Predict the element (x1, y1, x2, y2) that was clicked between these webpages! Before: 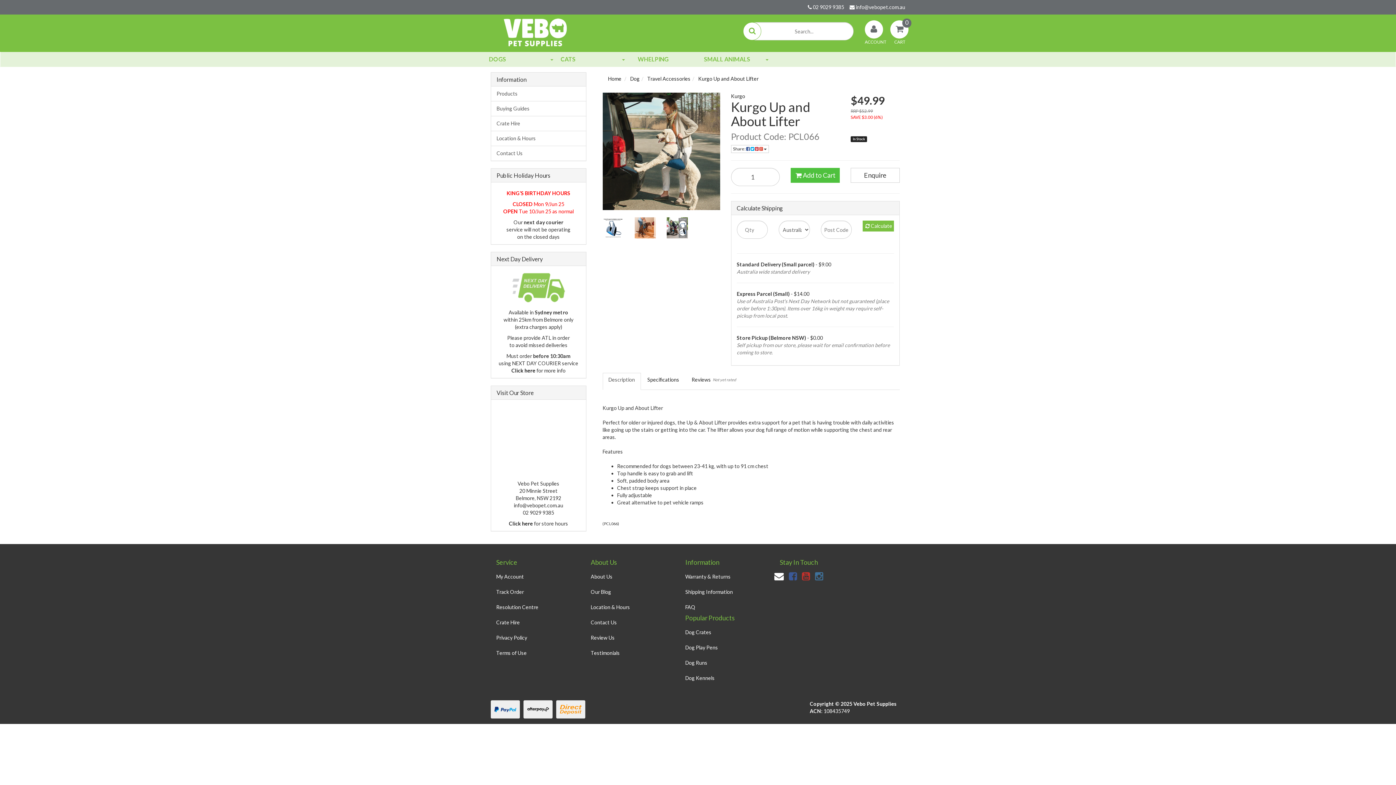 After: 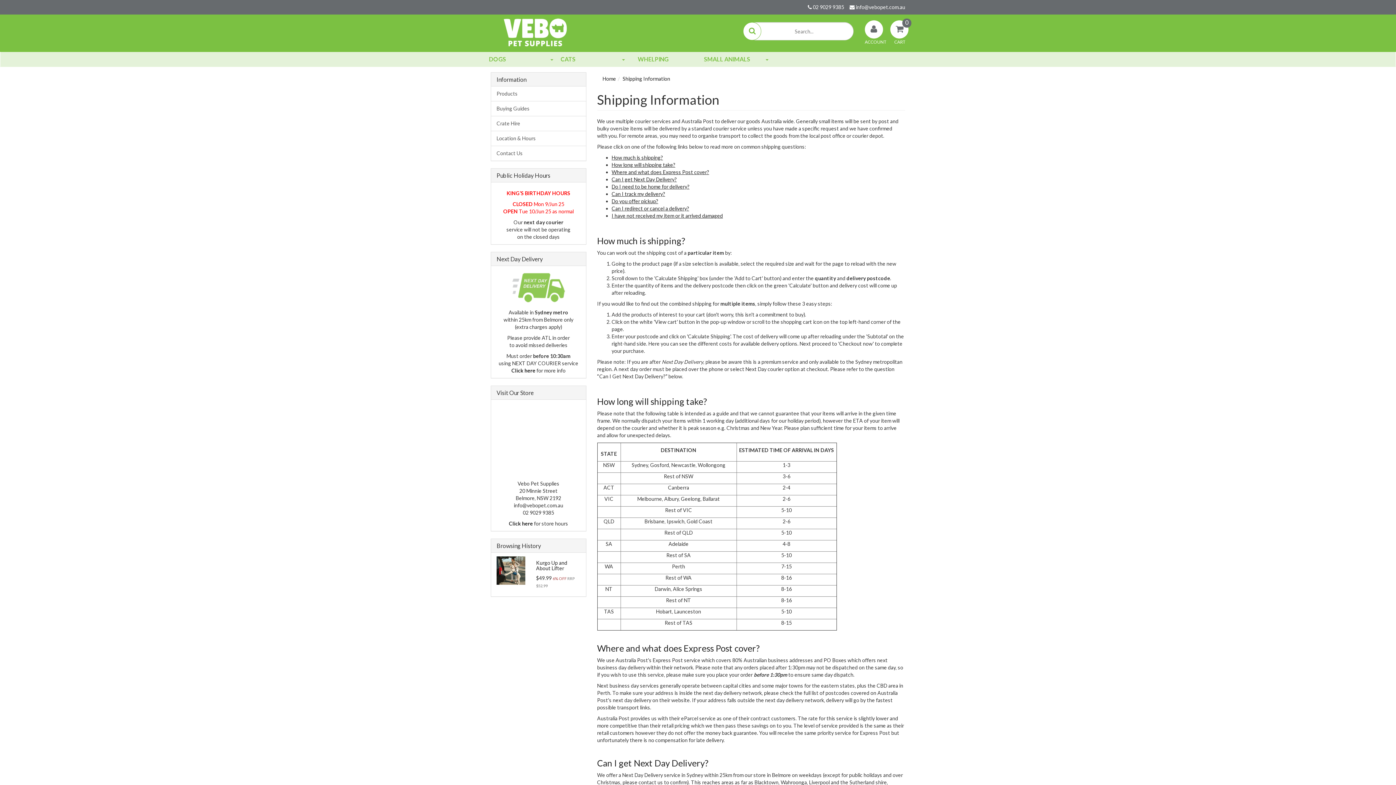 Action: bbox: (496, 255, 542, 262) label: Next Day Delivery